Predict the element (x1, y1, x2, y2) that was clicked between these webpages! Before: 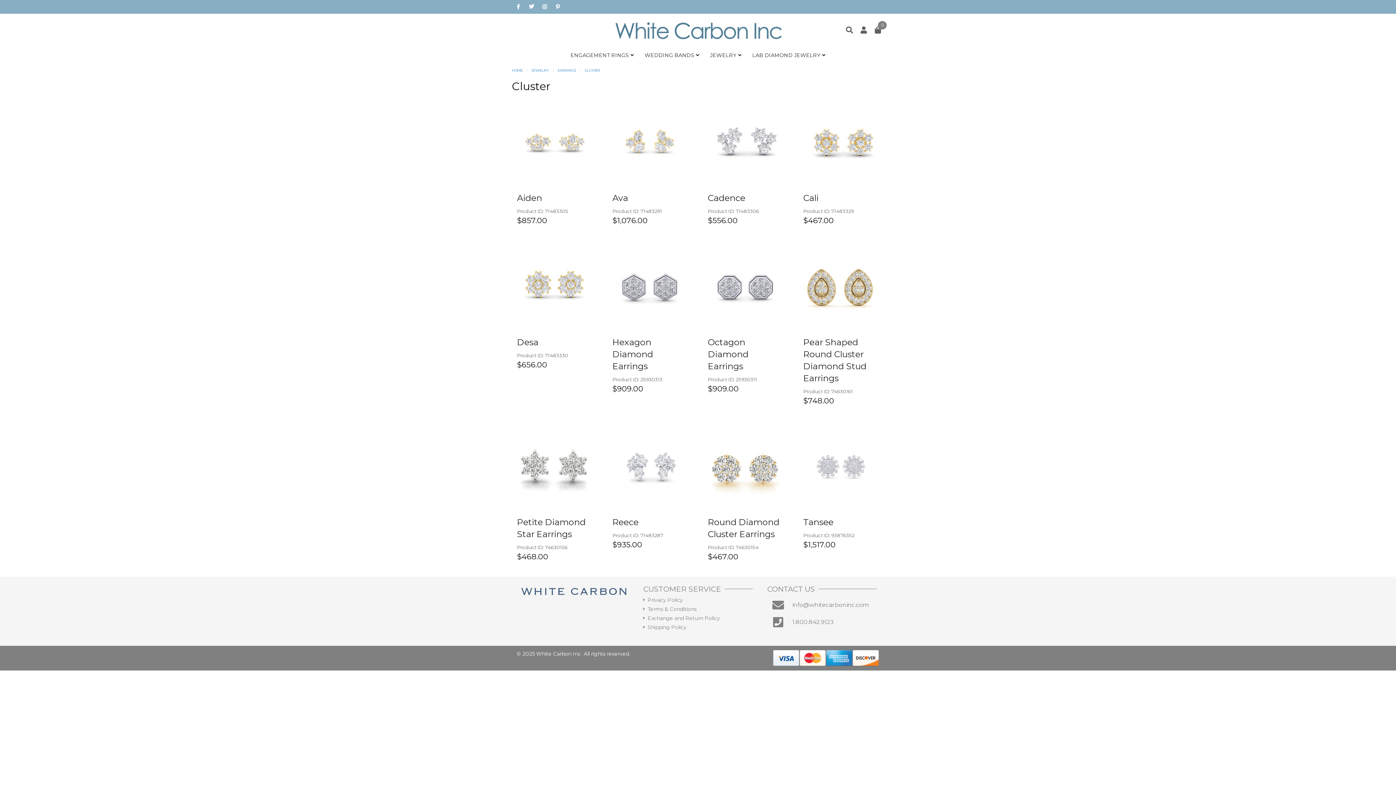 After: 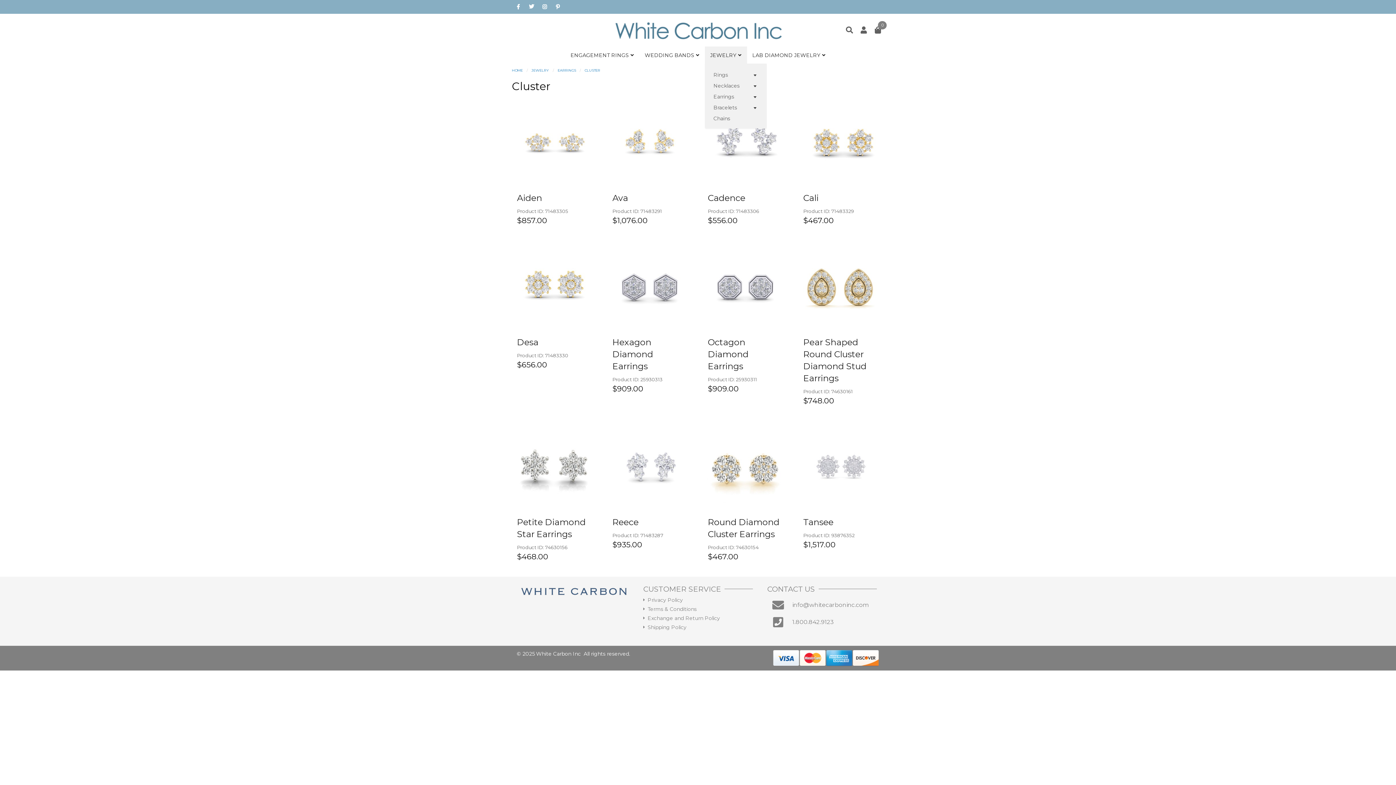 Action: bbox: (704, 46, 747, 63) label: JEWELRY